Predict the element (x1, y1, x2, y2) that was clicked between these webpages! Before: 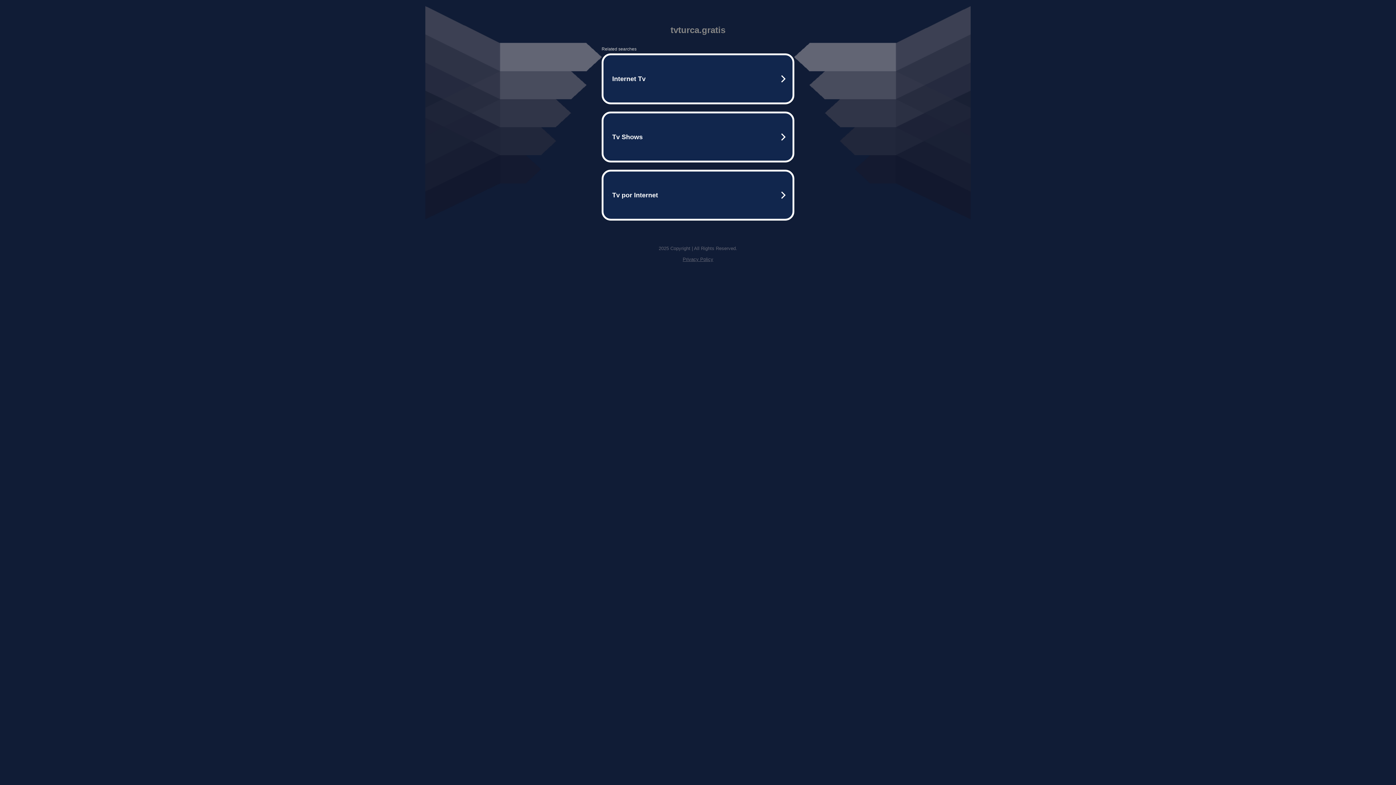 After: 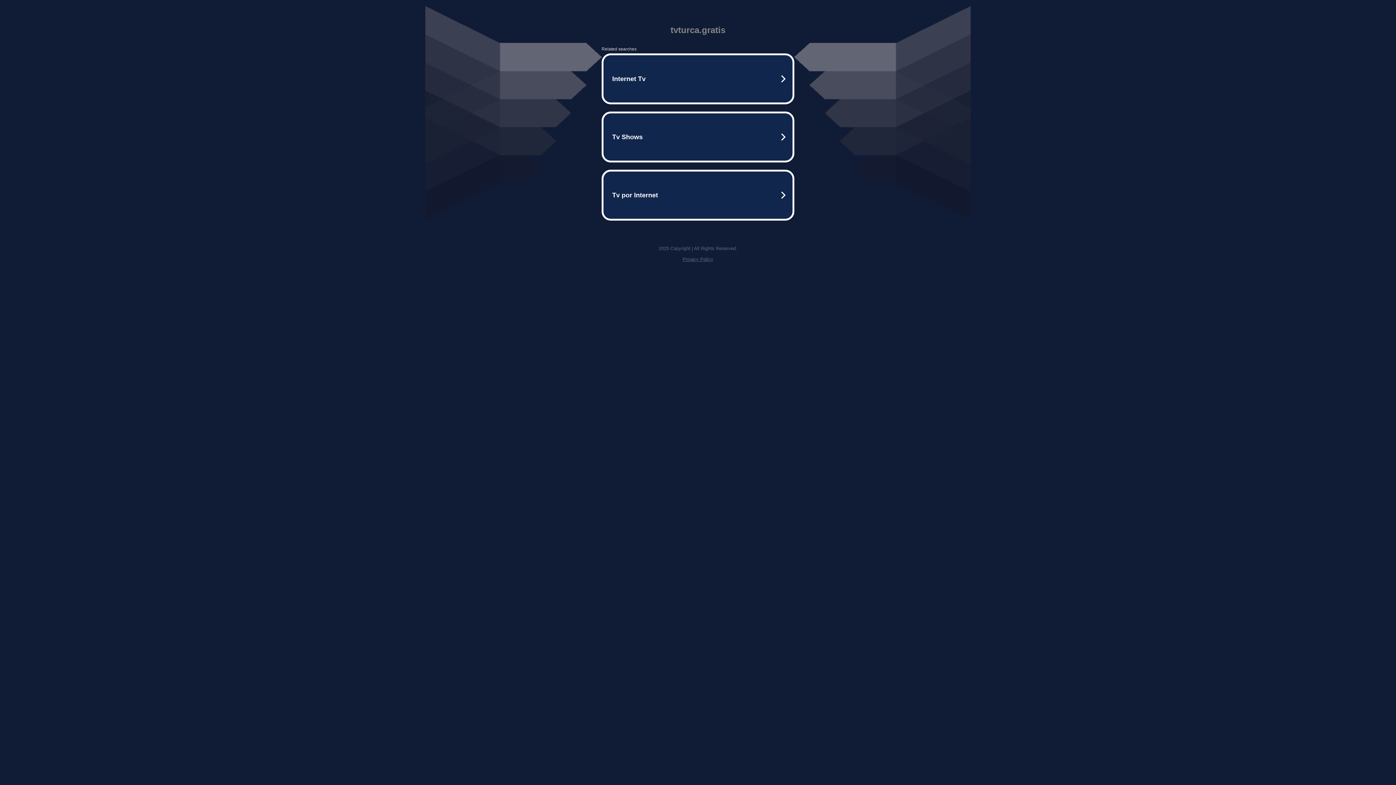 Action: label: Privacy Policy bbox: (682, 256, 713, 262)